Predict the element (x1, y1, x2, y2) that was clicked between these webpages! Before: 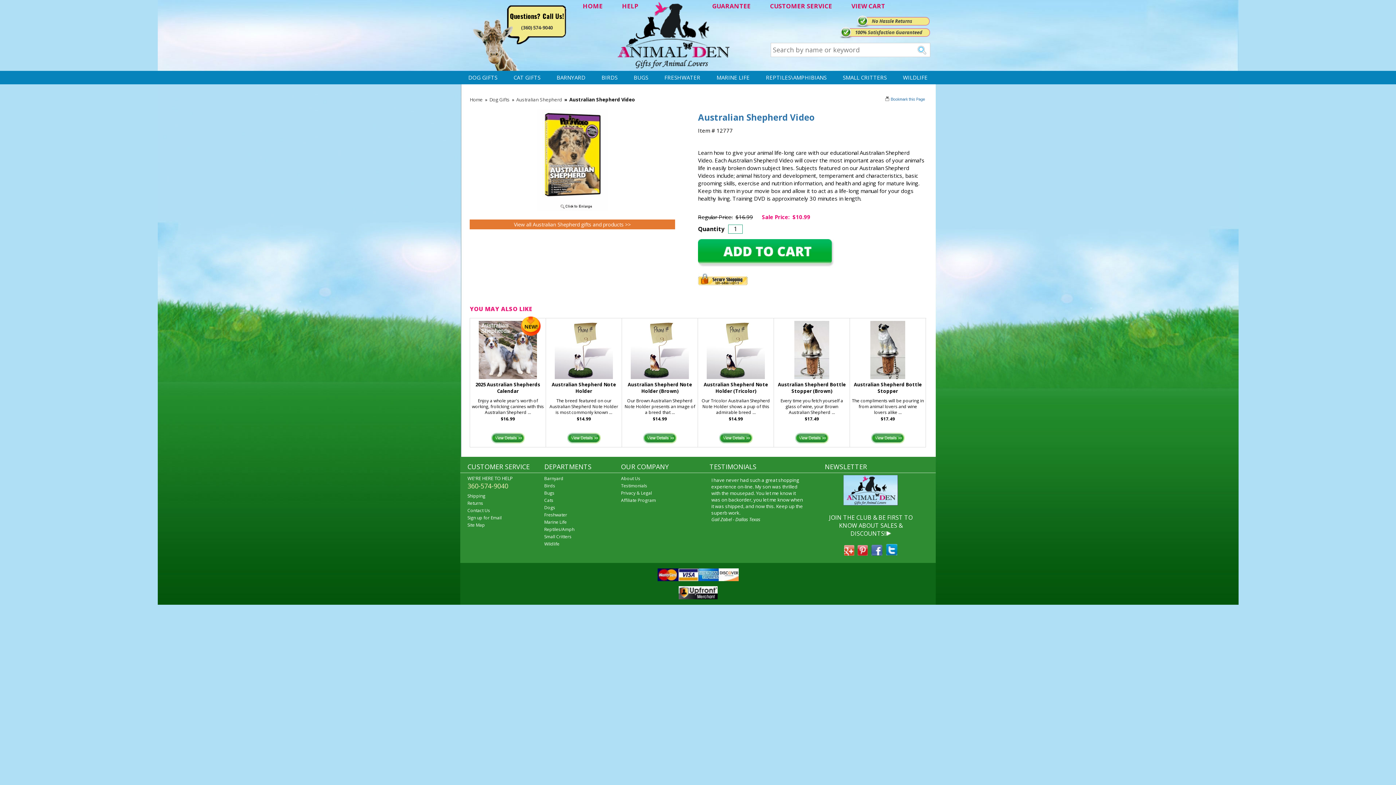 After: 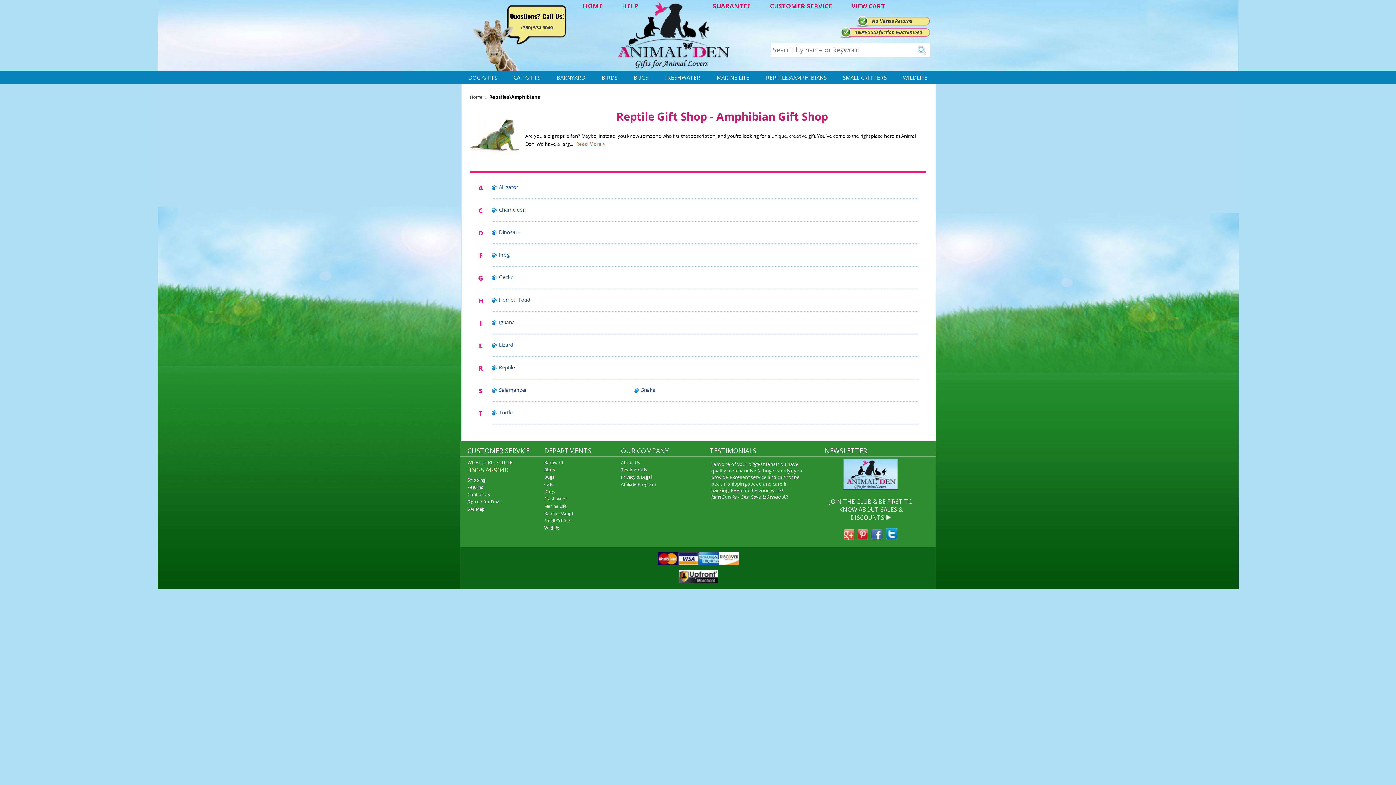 Action: label: REPTILES\AMPHIBIANS bbox: (759, 70, 833, 84)